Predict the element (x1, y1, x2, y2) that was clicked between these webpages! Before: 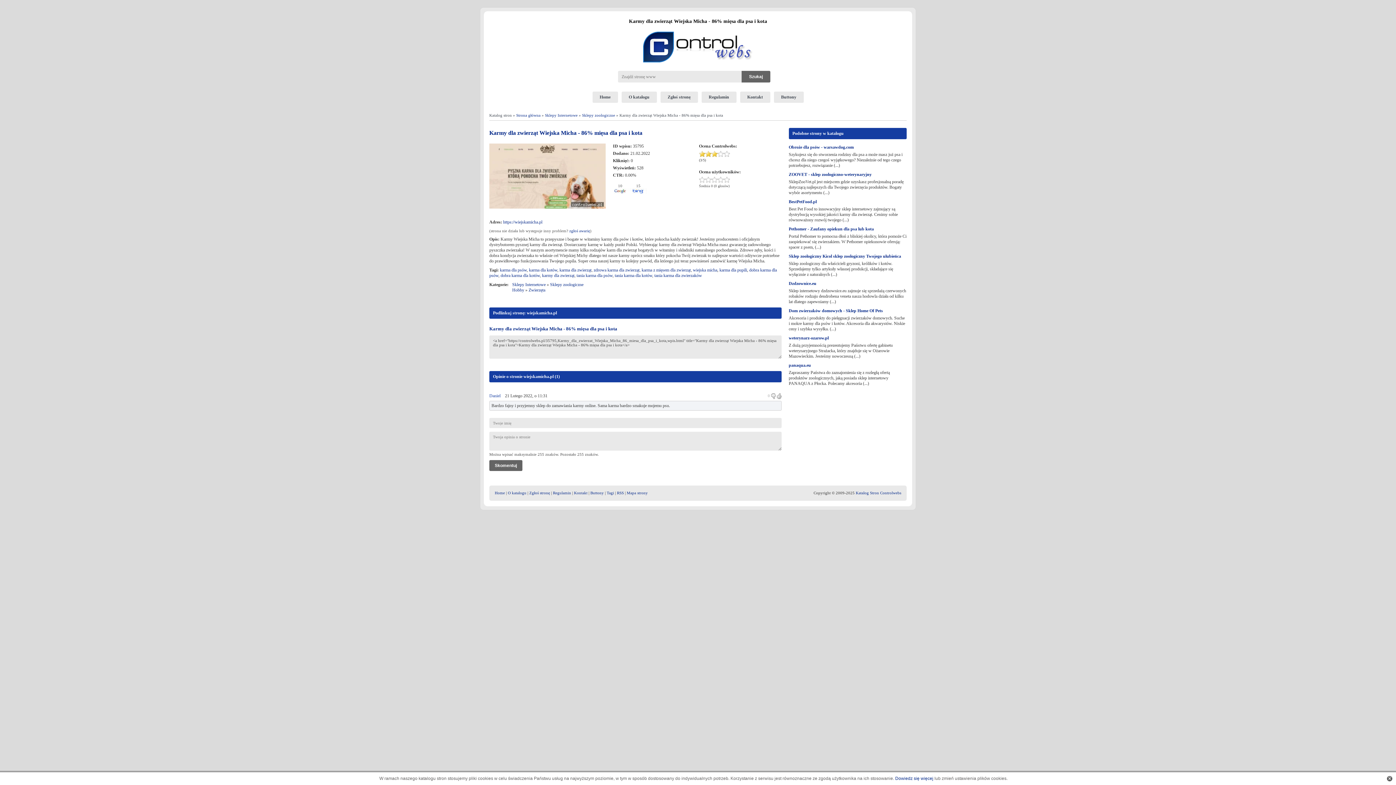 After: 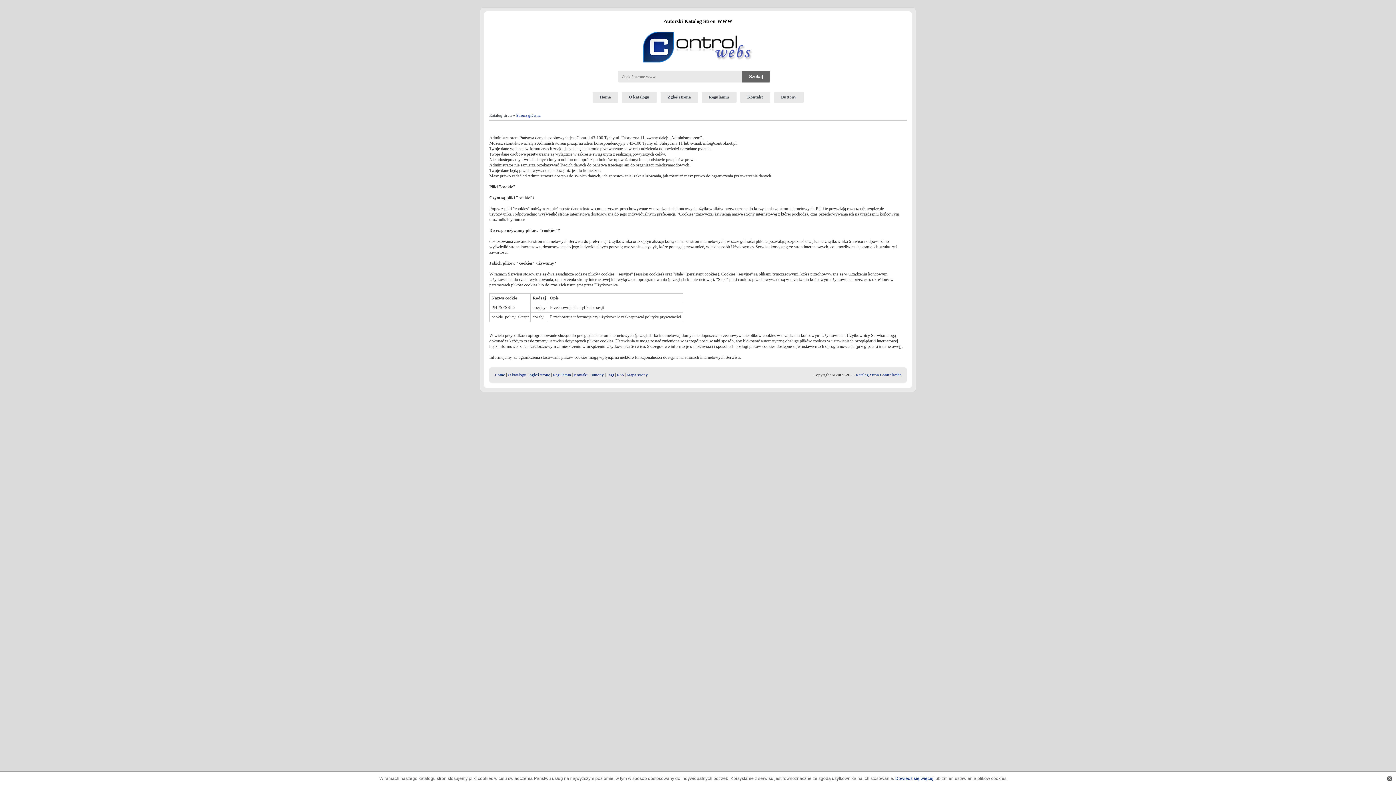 Action: bbox: (895, 776, 933, 781) label: Dowiedz się więcej